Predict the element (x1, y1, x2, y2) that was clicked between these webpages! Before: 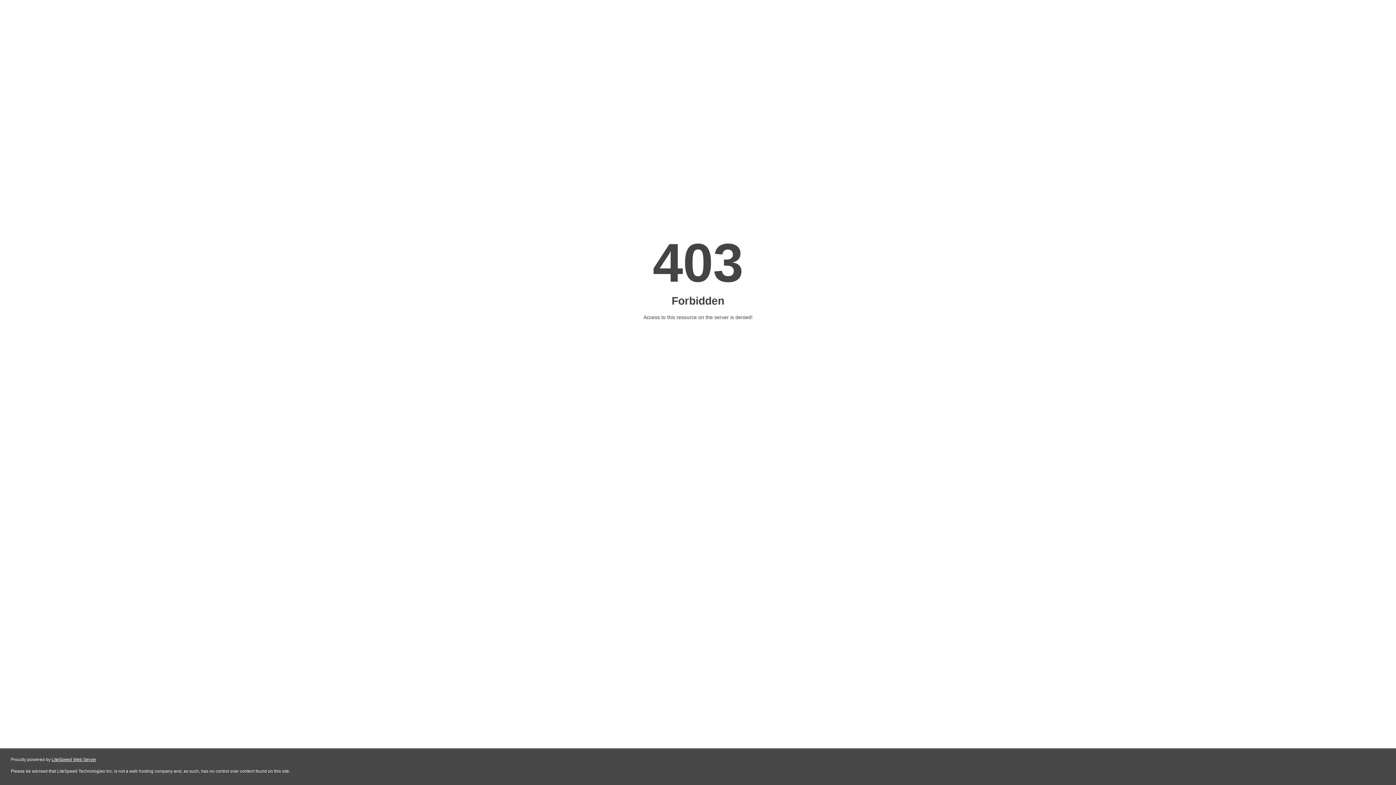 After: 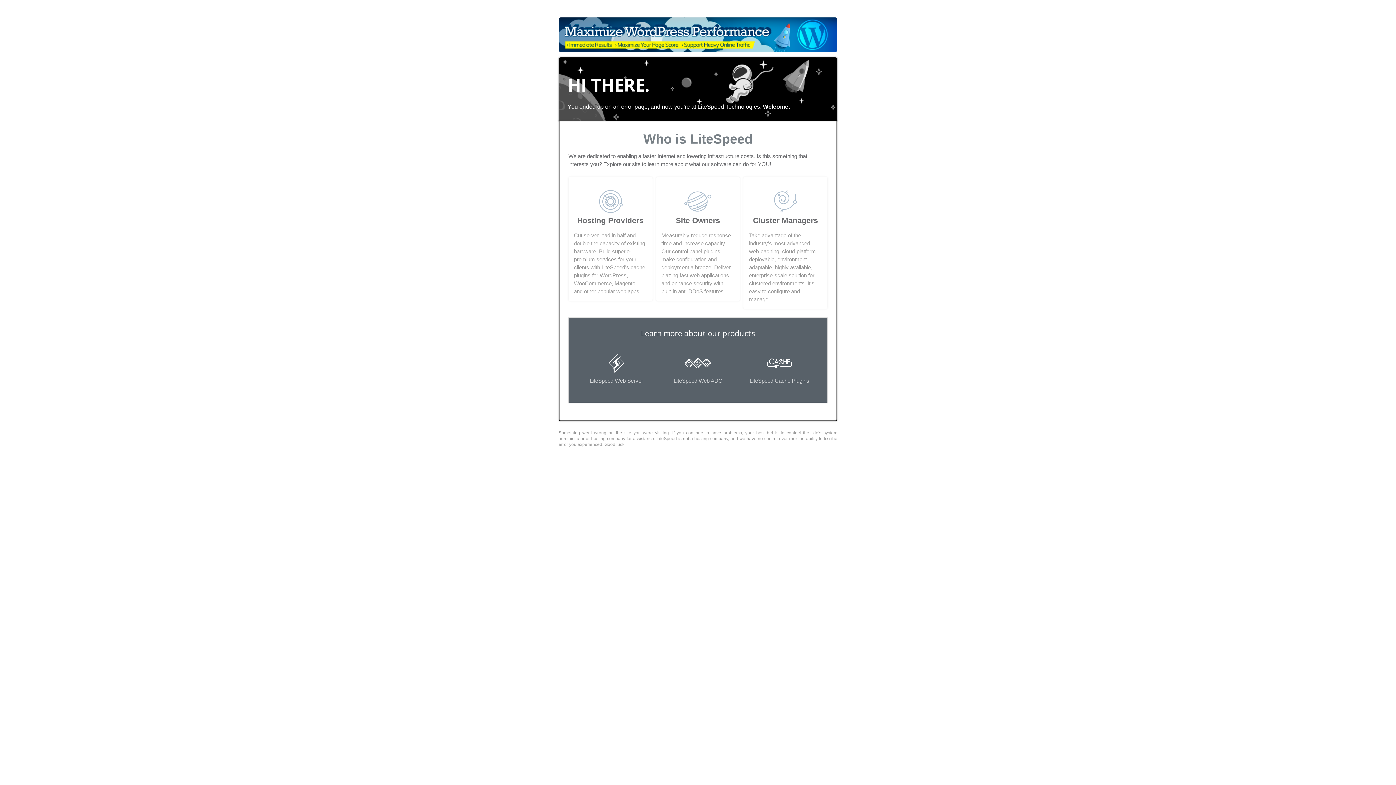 Action: bbox: (51, 757, 96, 762) label: LiteSpeed Web Server